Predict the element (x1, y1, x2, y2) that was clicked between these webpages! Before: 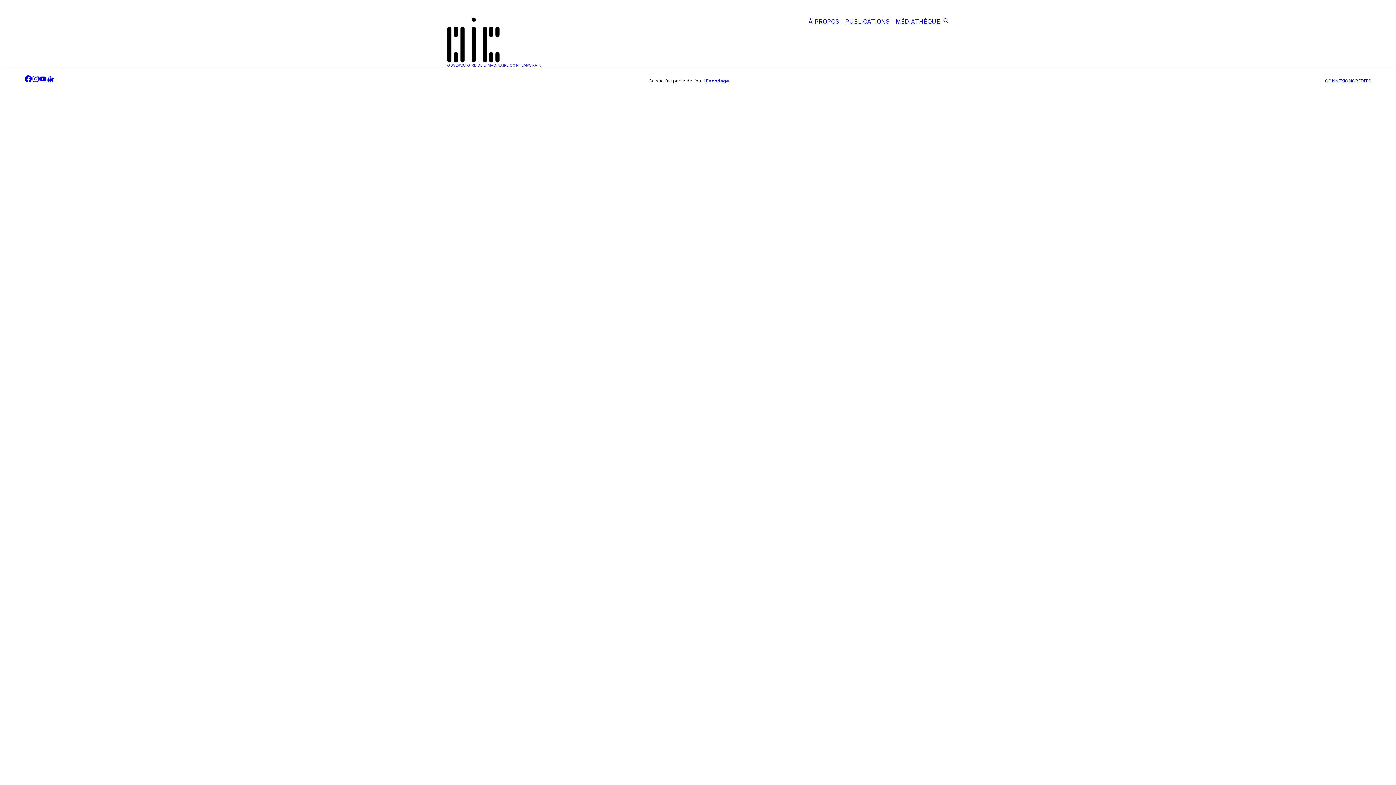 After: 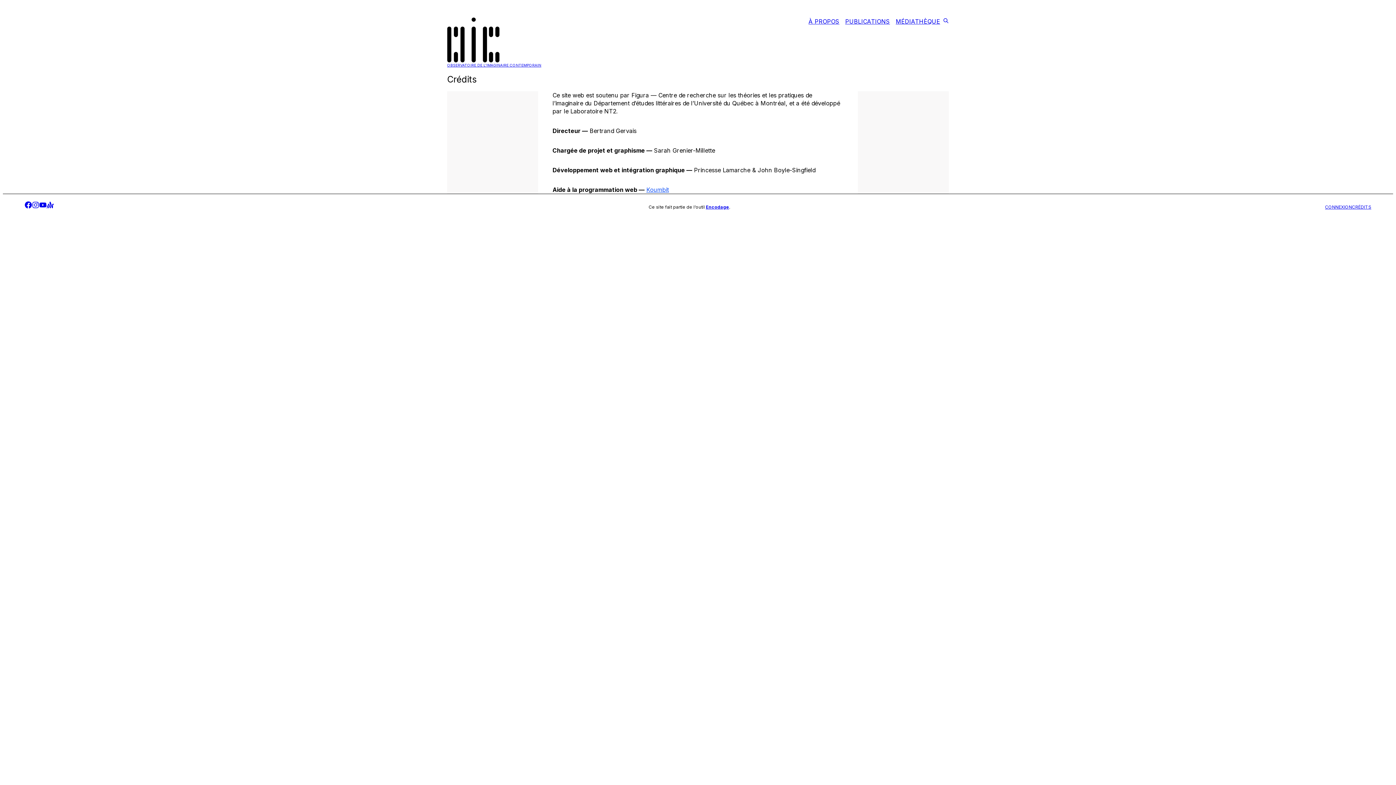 Action: label: CRÉDITS bbox: (1352, 78, 1371, 84)